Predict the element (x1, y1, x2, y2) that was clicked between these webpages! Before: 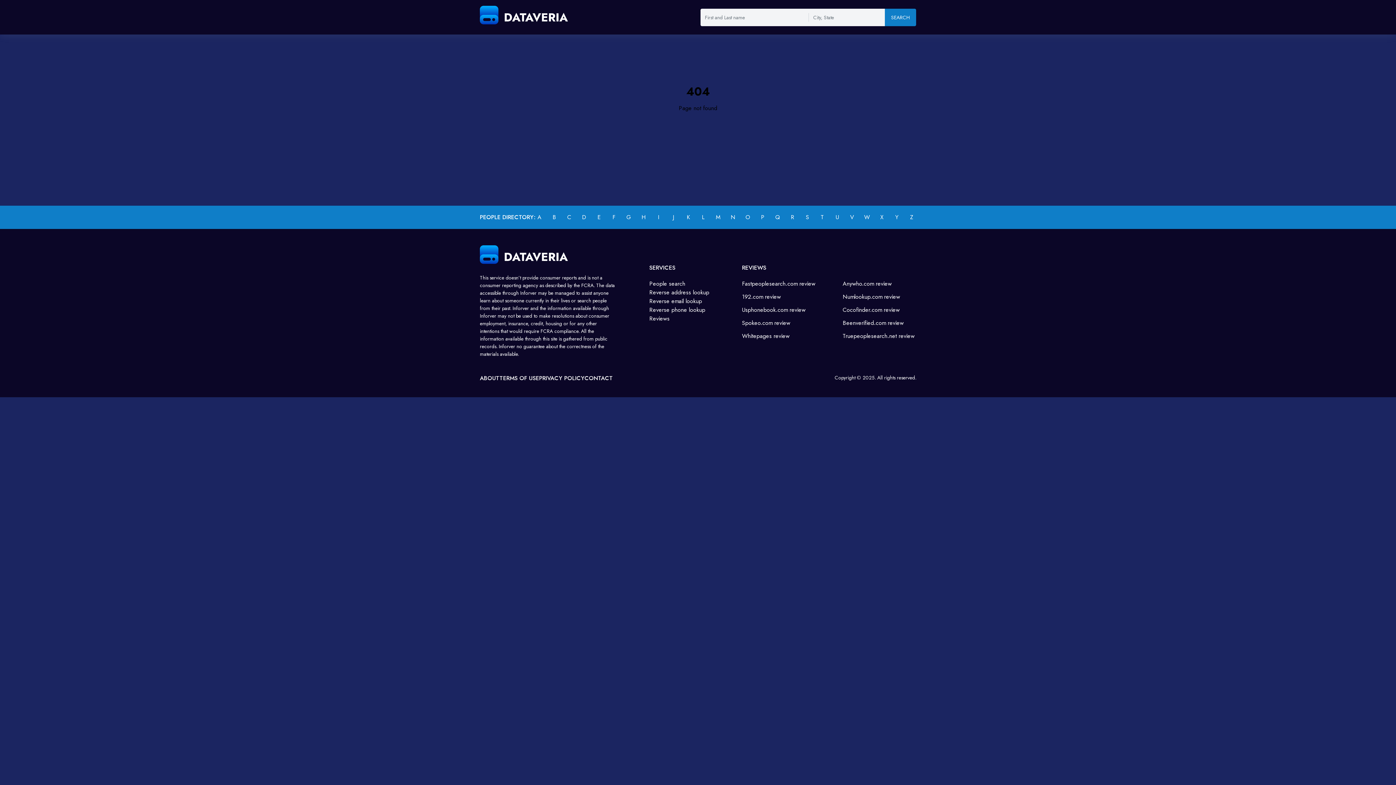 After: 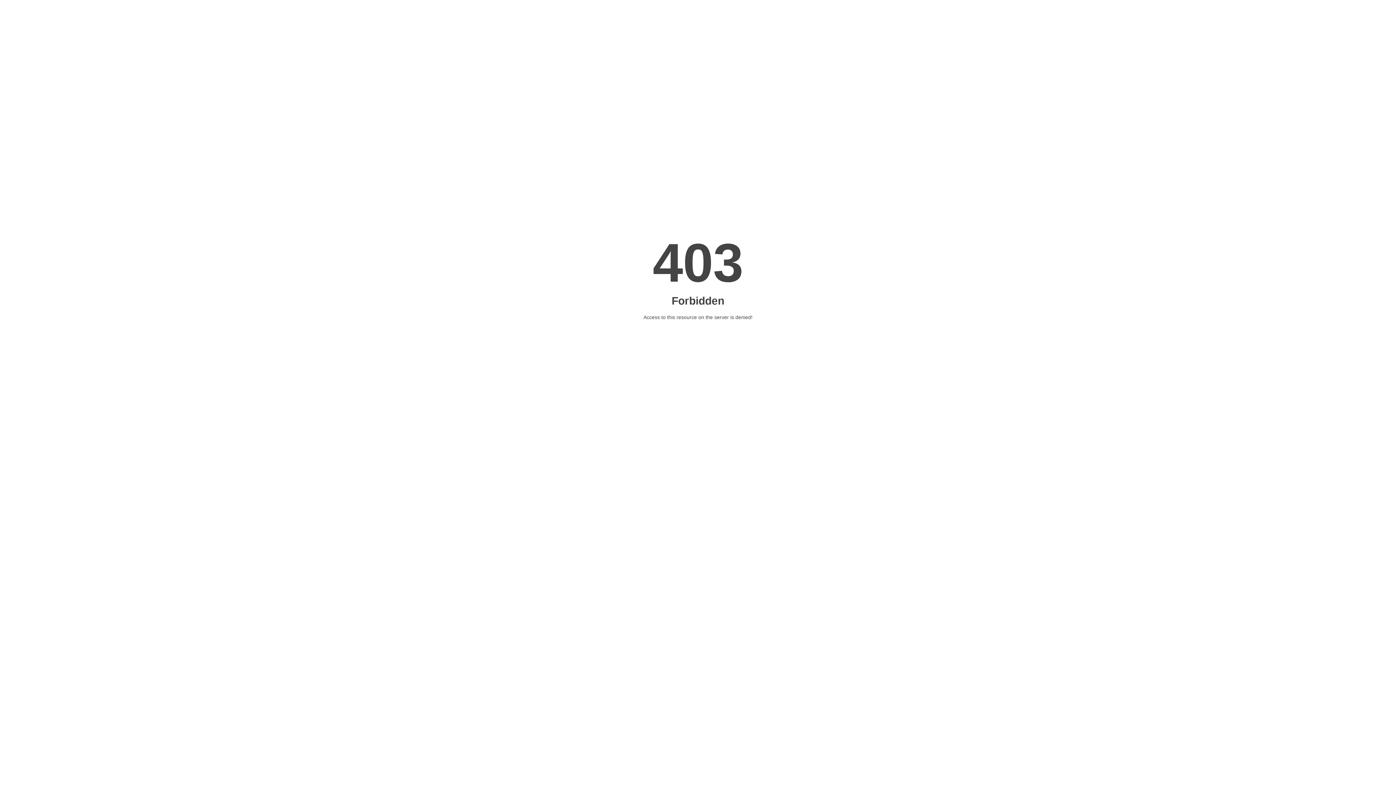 Action: bbox: (649, 288, 709, 297) label: Reverse address lookup